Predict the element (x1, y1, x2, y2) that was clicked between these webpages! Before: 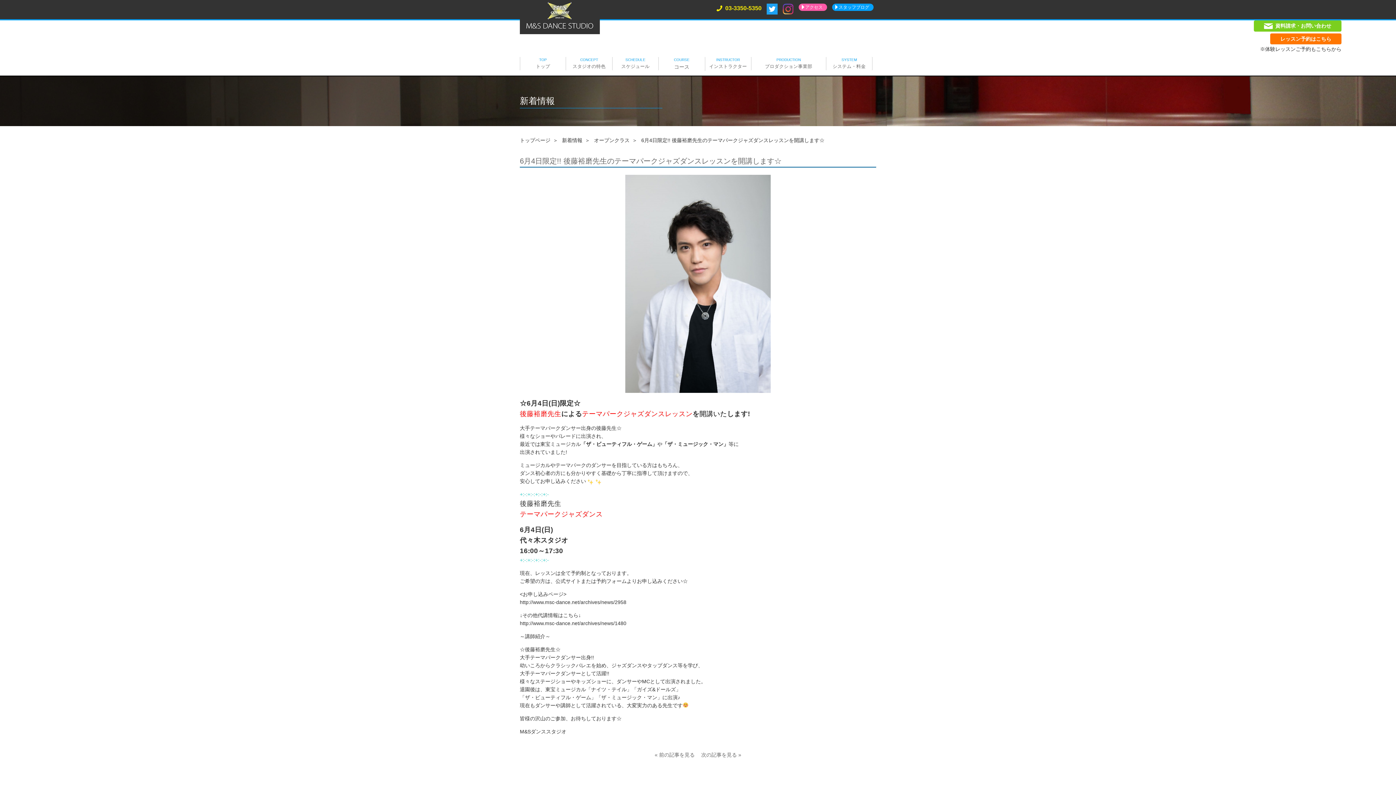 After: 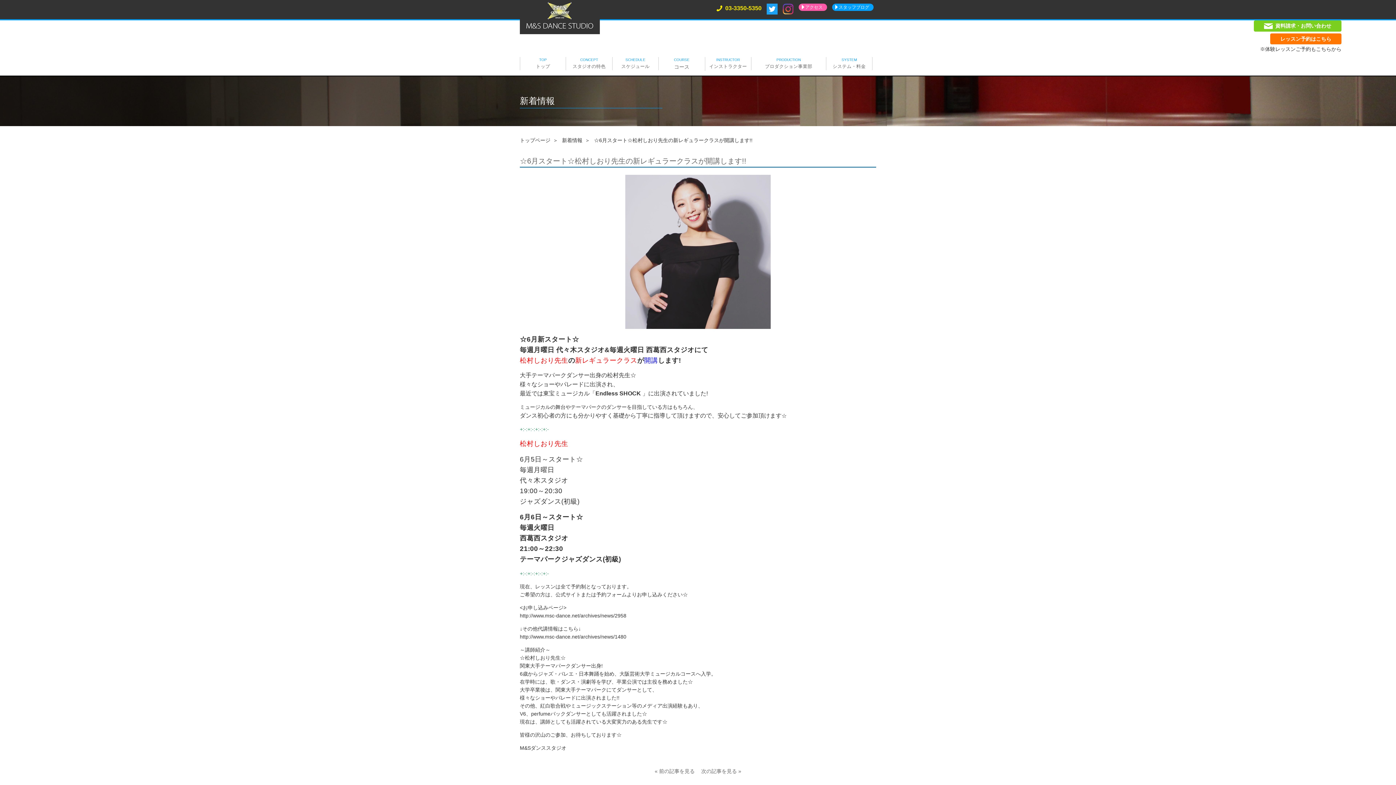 Action: label: « 前の記事を見る bbox: (654, 752, 694, 758)